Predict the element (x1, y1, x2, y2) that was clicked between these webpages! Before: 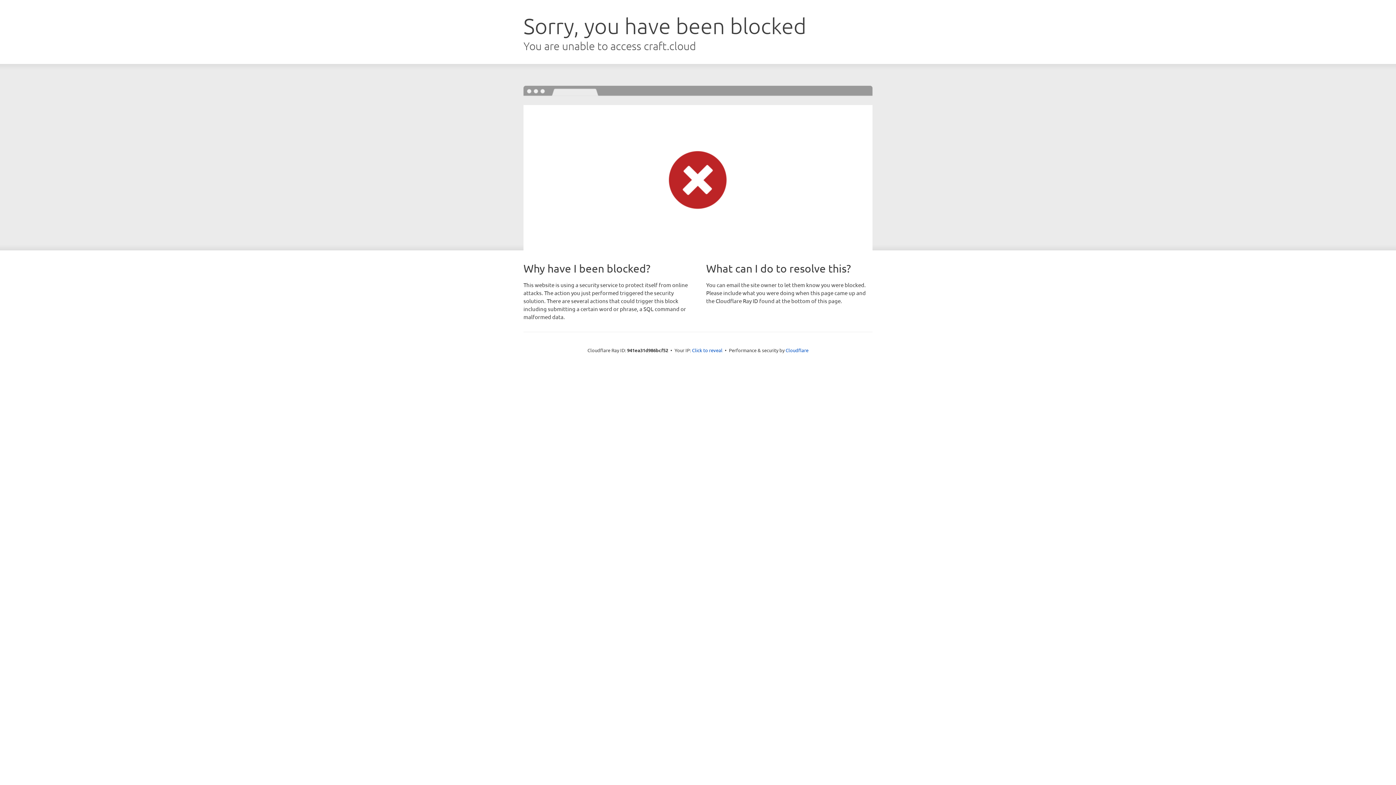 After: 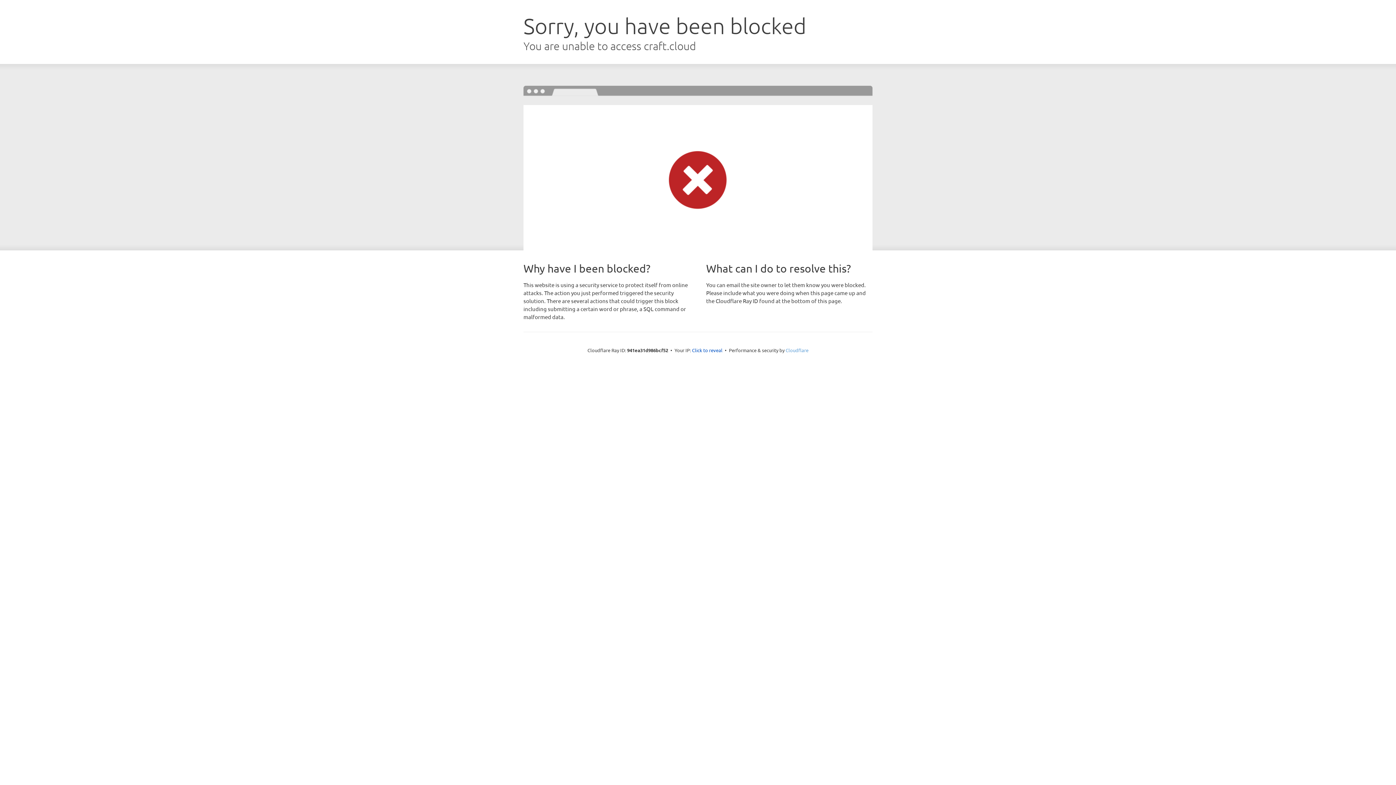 Action: bbox: (785, 347, 808, 353) label: Cloudflare